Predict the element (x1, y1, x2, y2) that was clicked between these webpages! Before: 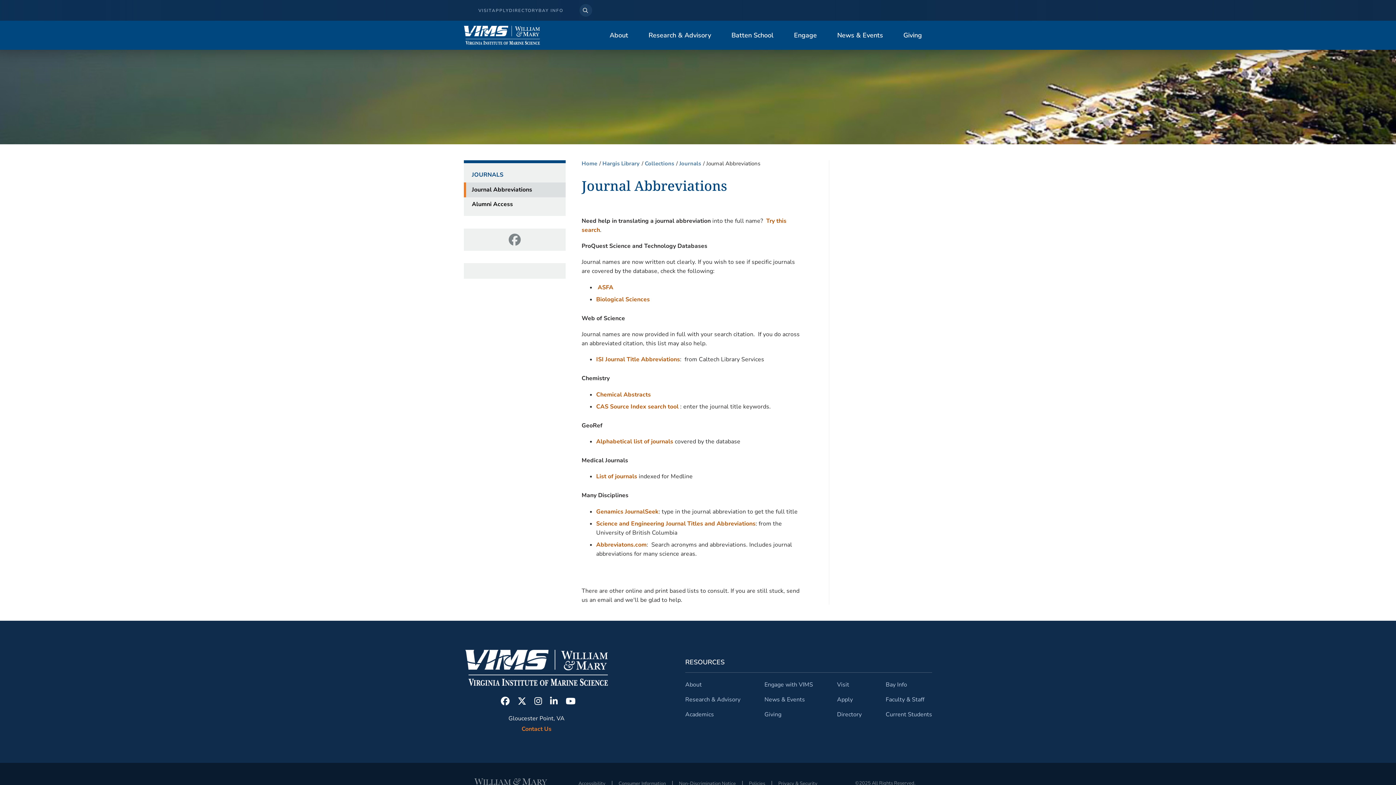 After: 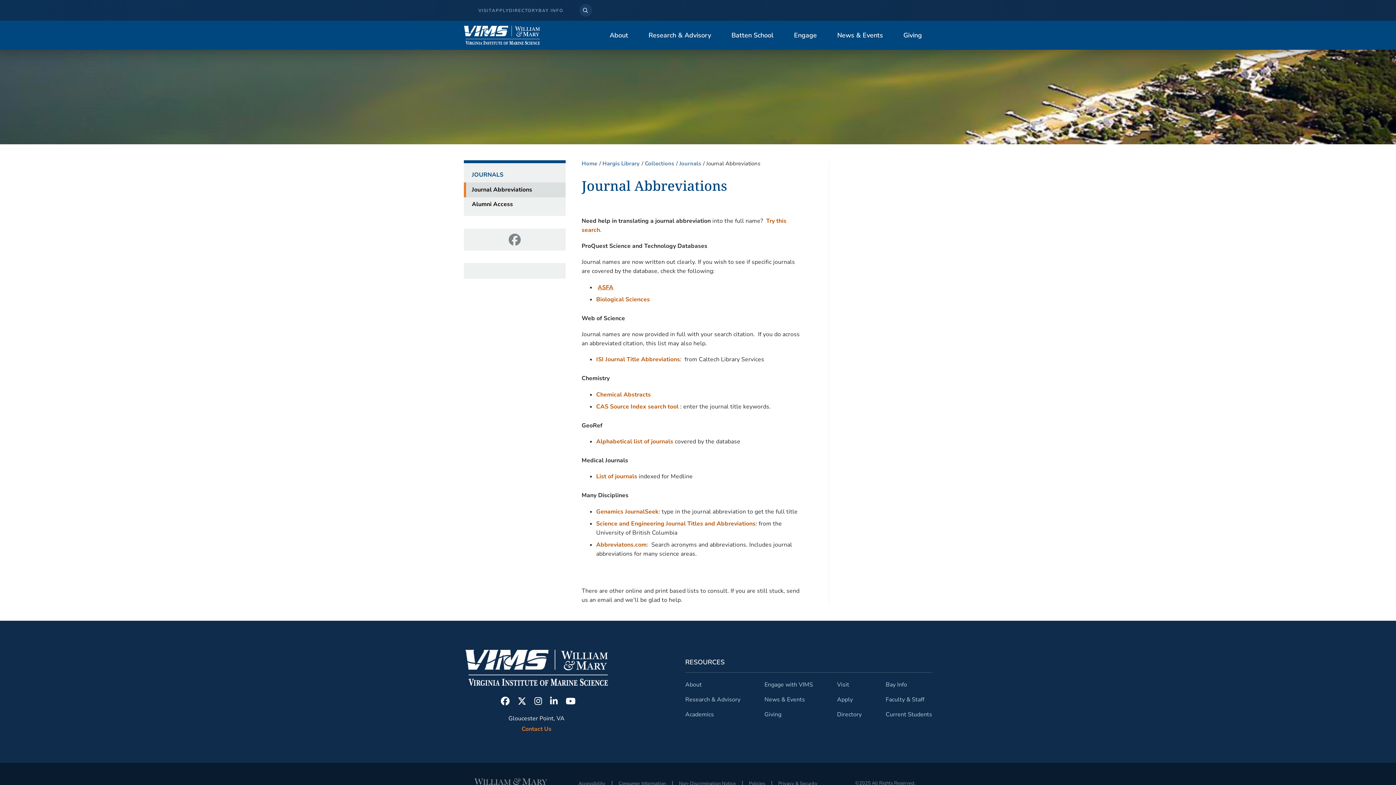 Action: label: ASFA bbox: (597, 283, 613, 291)